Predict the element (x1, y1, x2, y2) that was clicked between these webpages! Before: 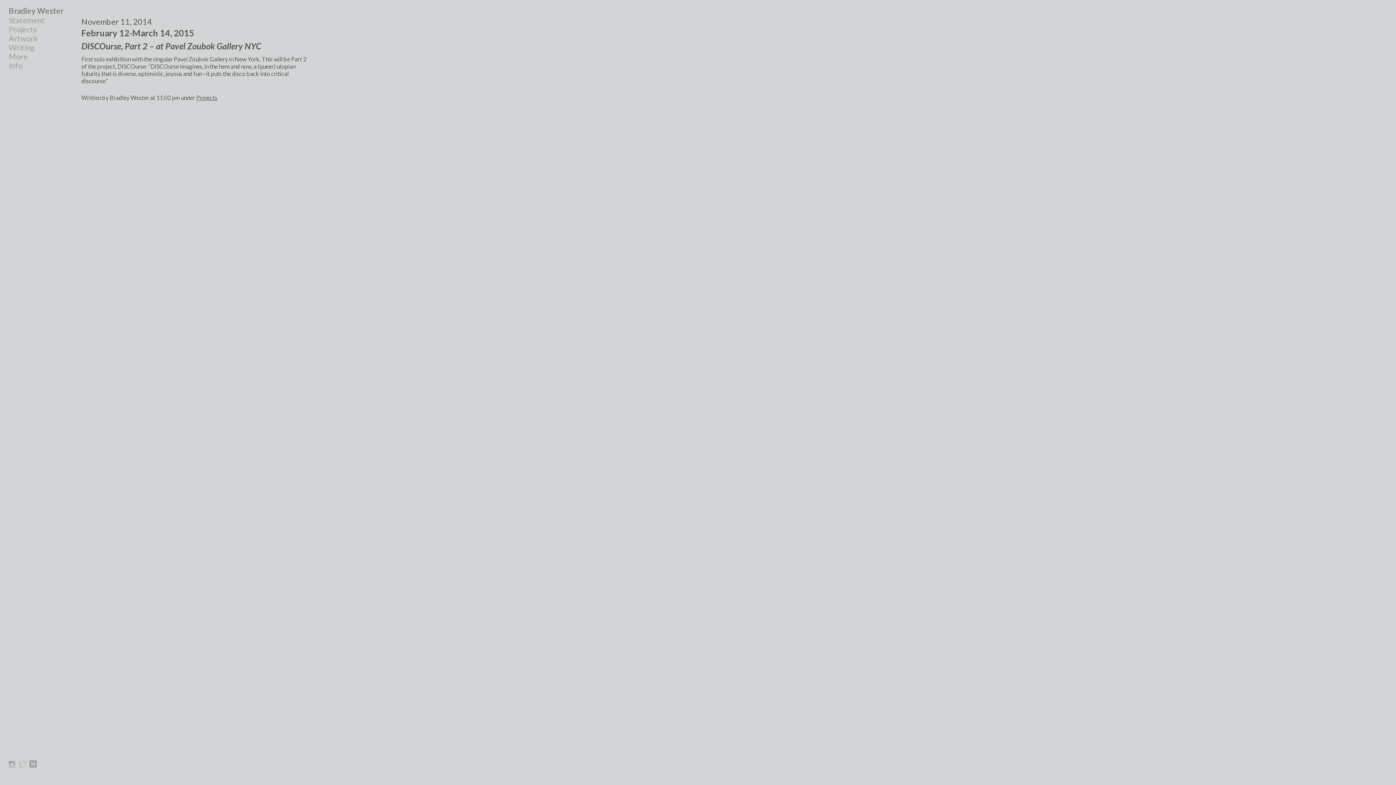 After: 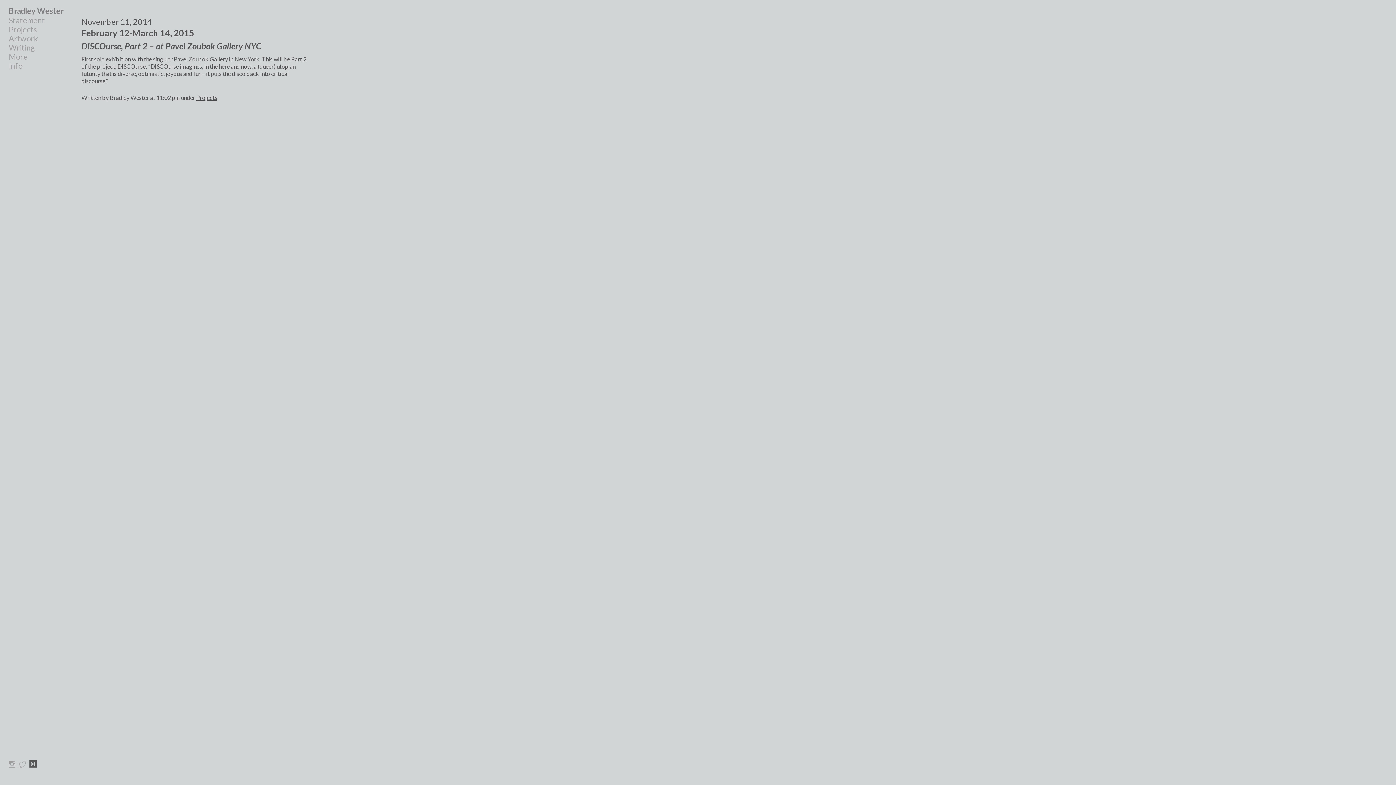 Action: bbox: (29, 759, 39, 769)